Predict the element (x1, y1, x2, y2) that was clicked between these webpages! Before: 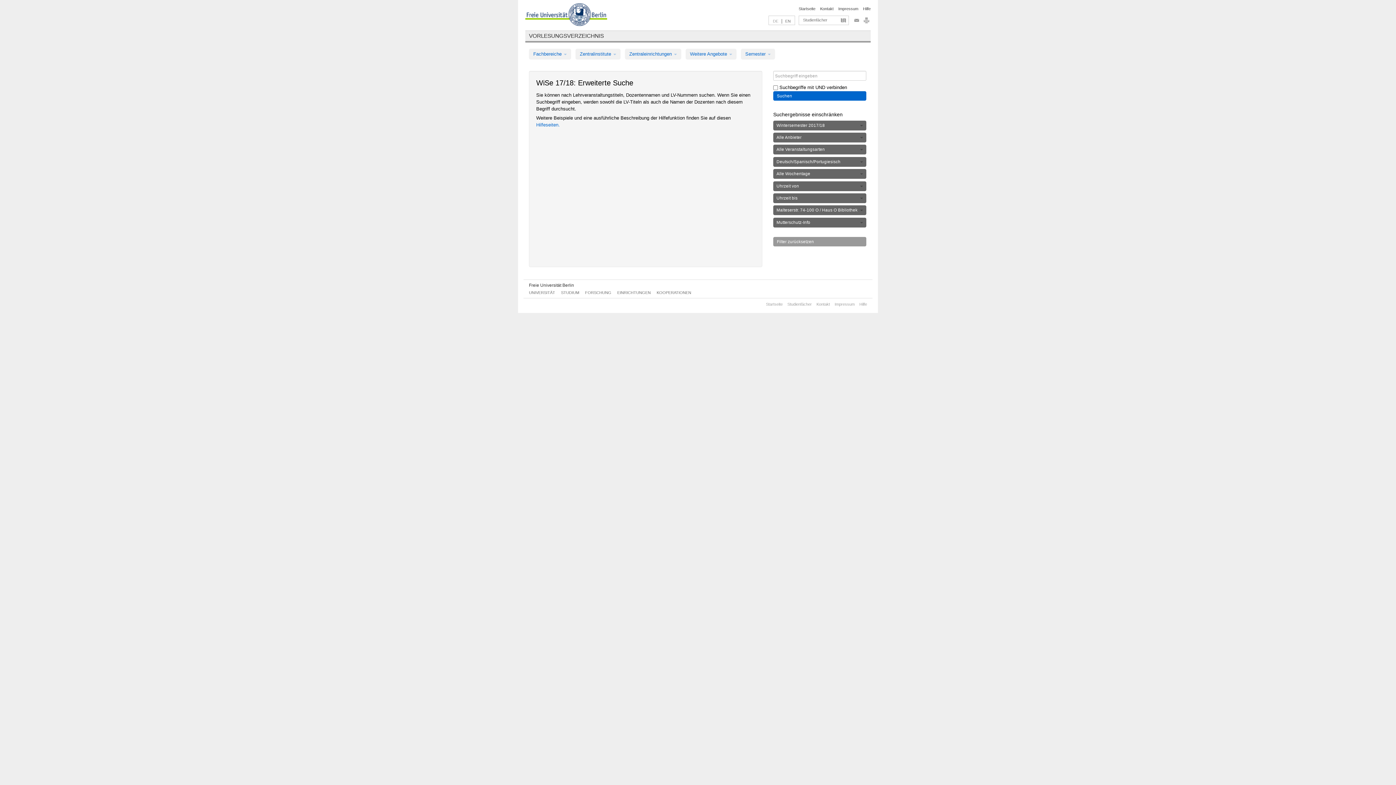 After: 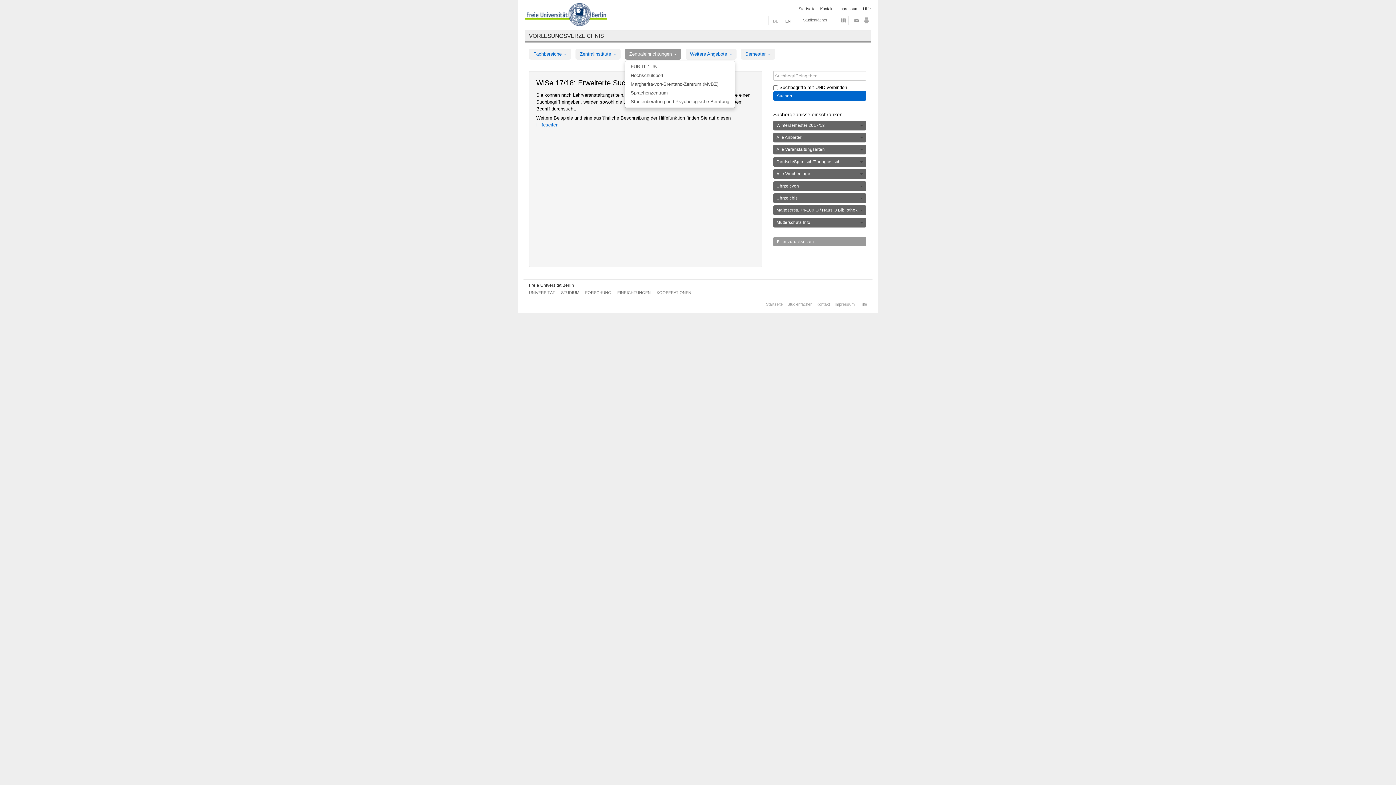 Action: label: Zentraleinrichtungen  bbox: (625, 48, 681, 59)